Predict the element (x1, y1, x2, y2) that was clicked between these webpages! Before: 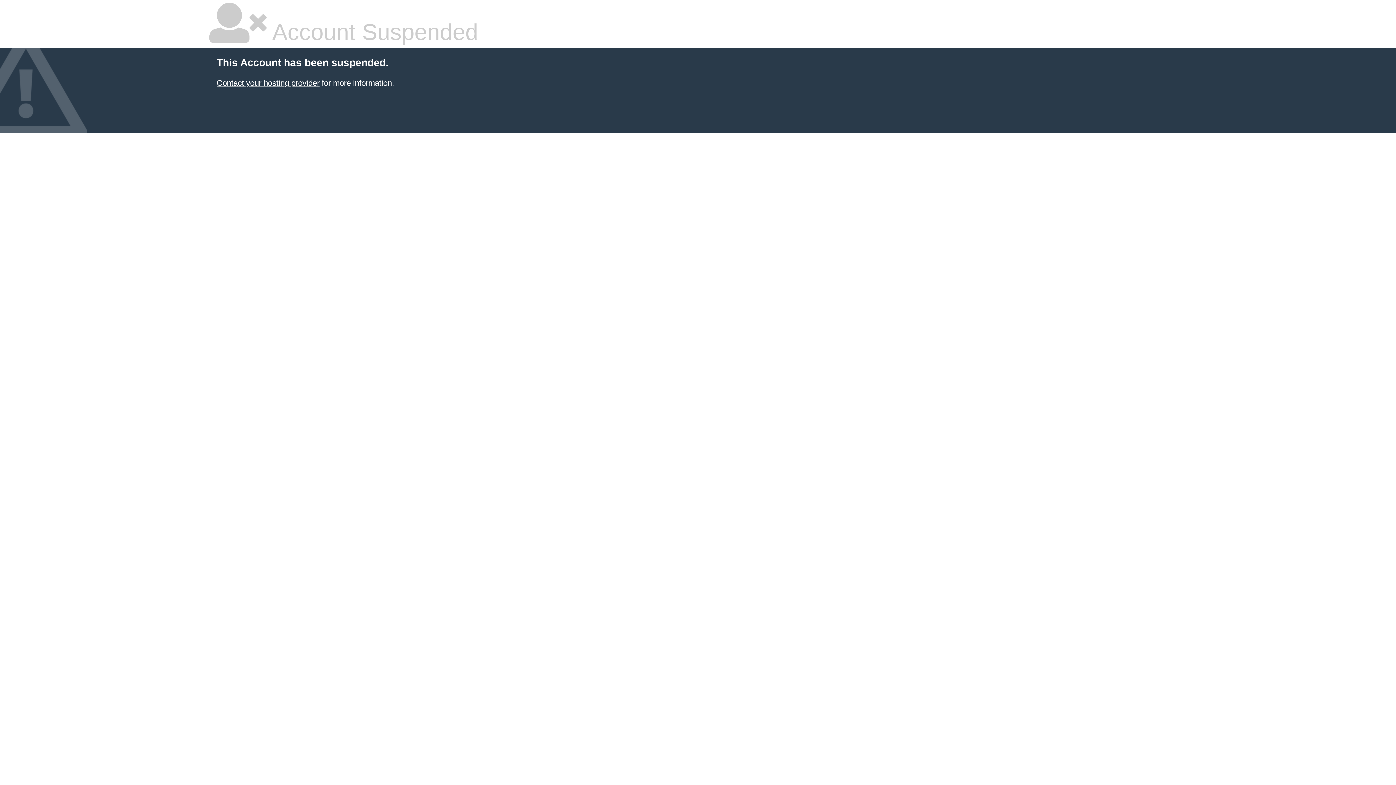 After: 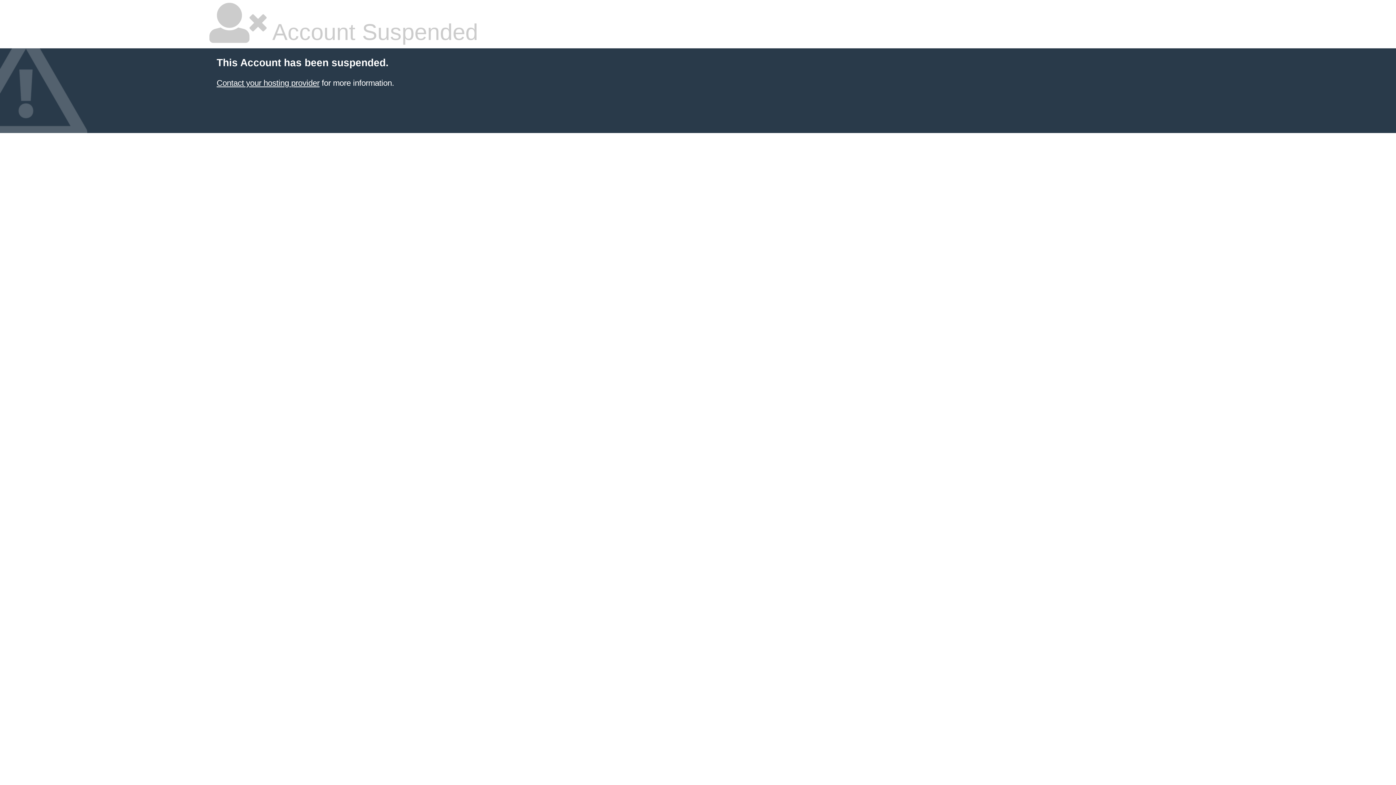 Action: label: Contact your hosting provider bbox: (216, 78, 319, 87)